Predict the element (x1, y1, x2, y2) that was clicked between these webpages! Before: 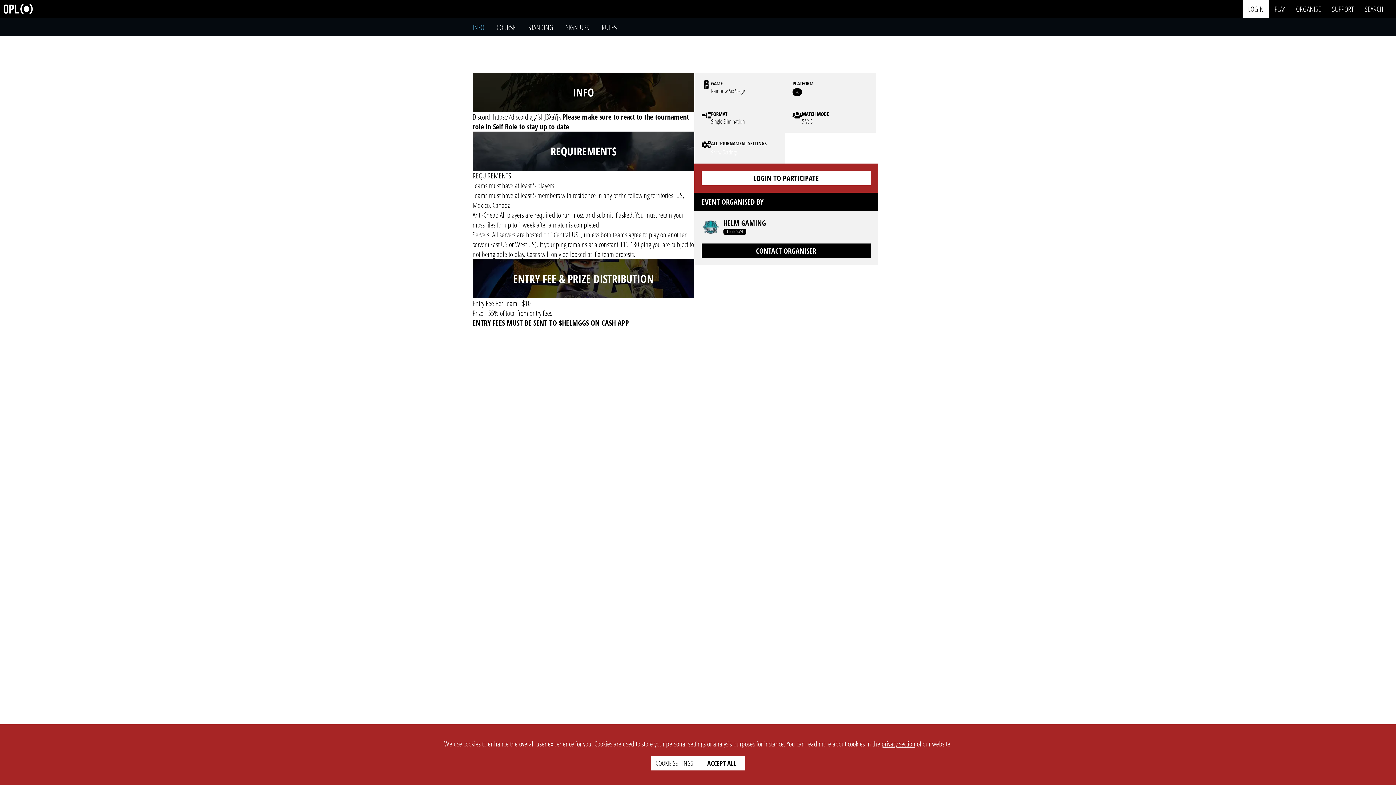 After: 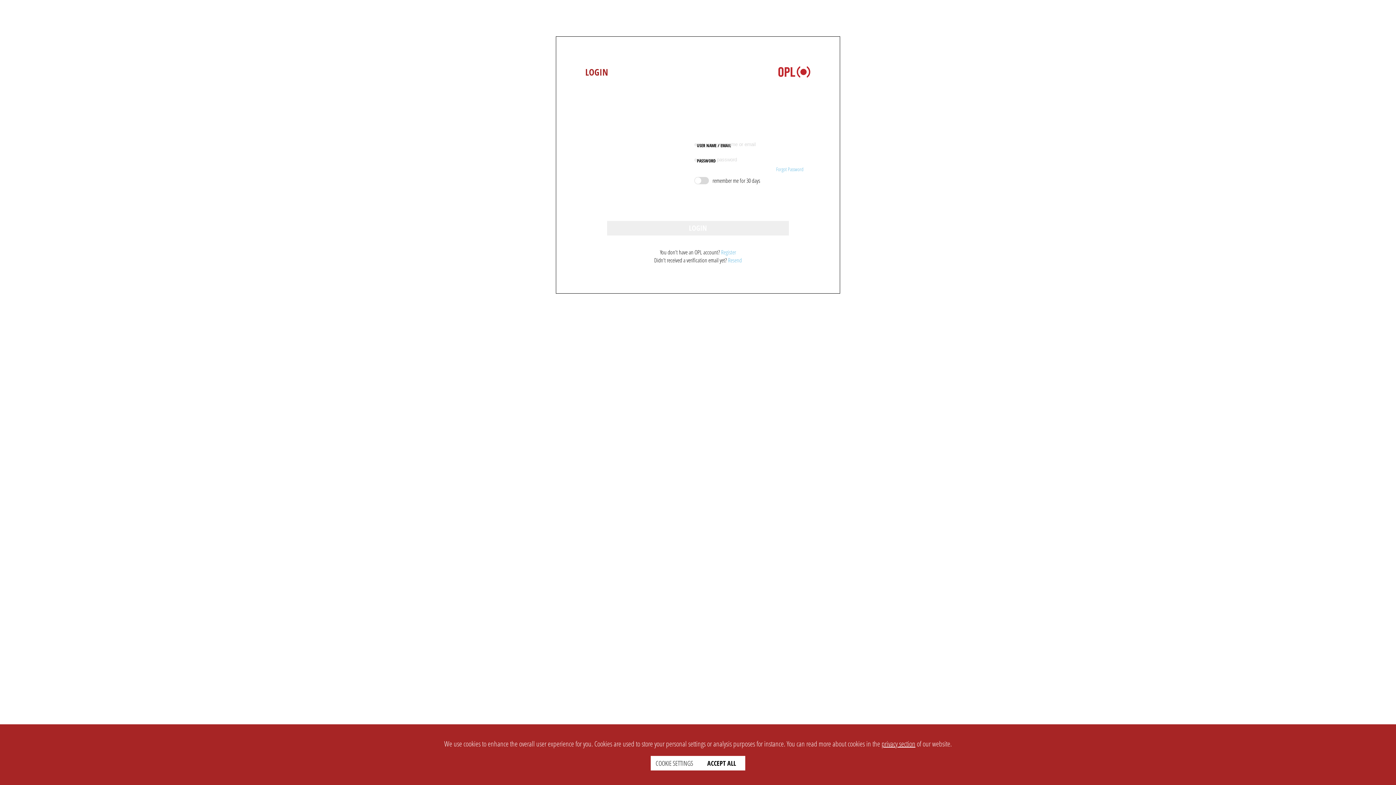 Action: label: LOGIN TO PARTICIPATE bbox: (701, 170, 870, 185)